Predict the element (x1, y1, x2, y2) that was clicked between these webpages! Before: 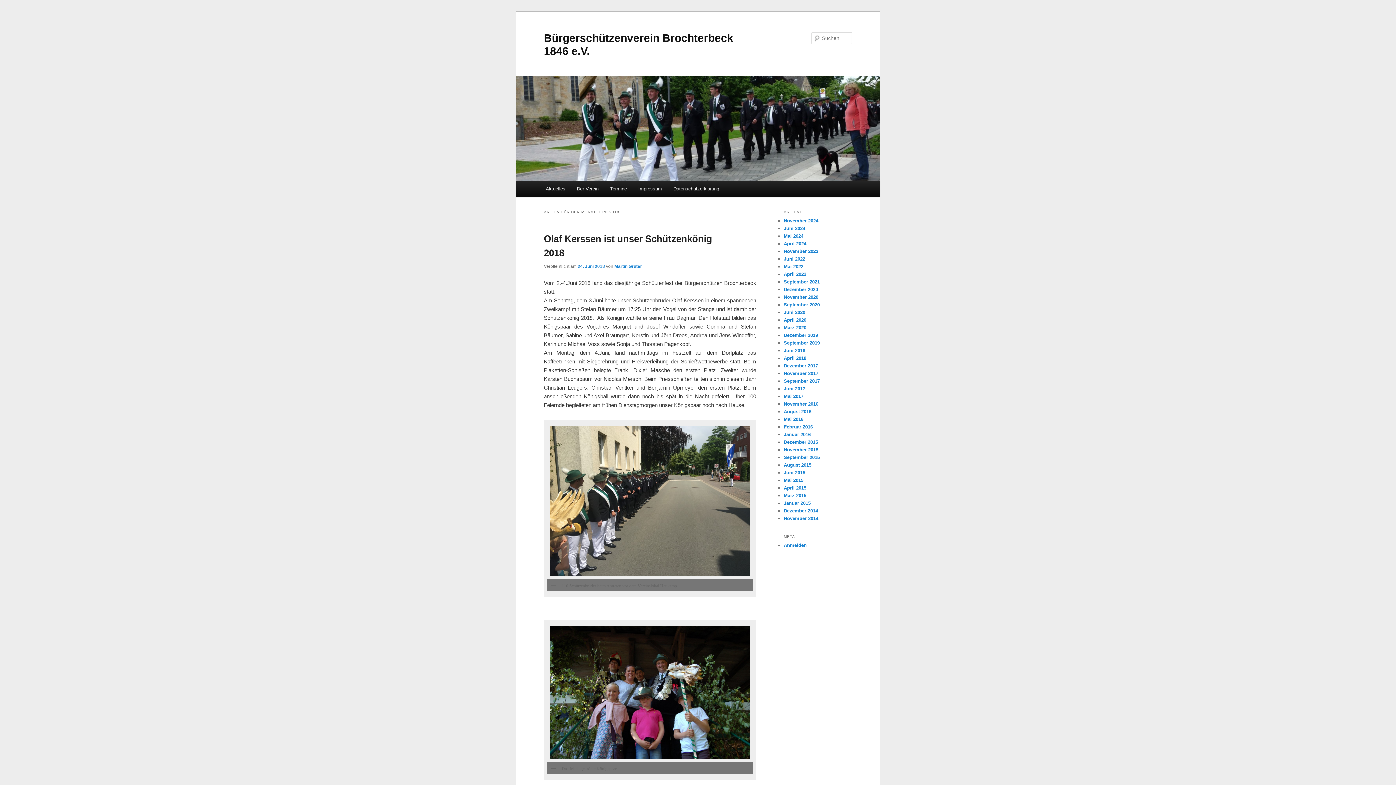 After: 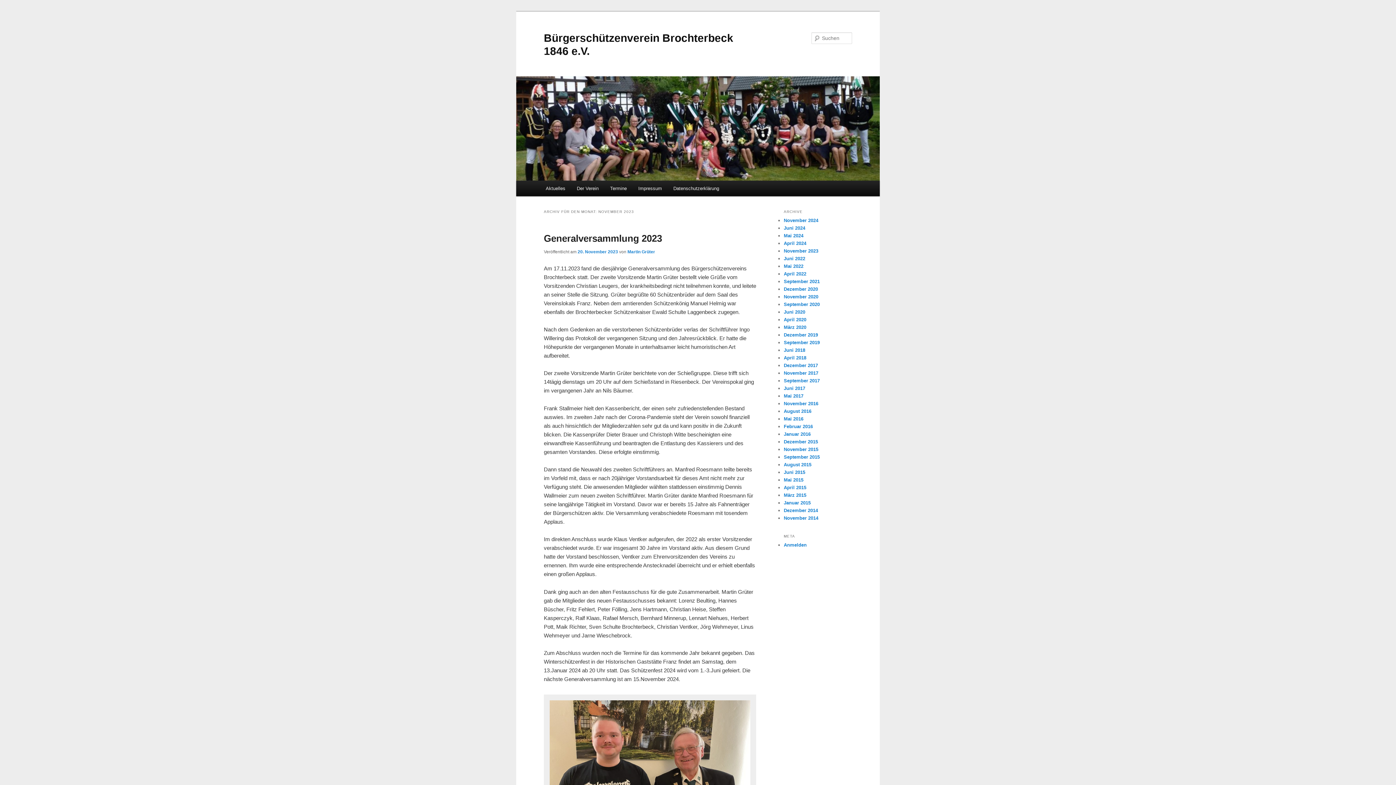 Action: bbox: (784, 248, 818, 254) label: November 2023